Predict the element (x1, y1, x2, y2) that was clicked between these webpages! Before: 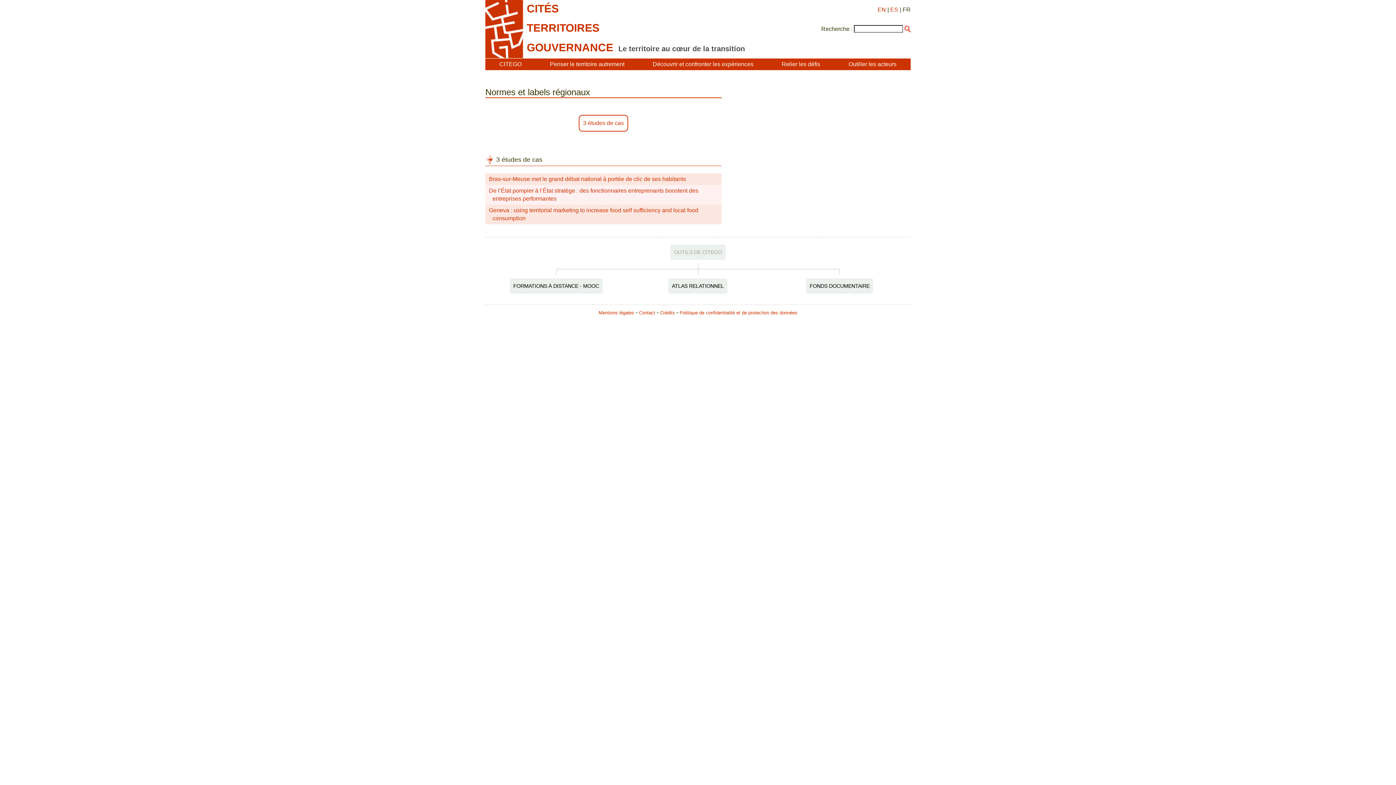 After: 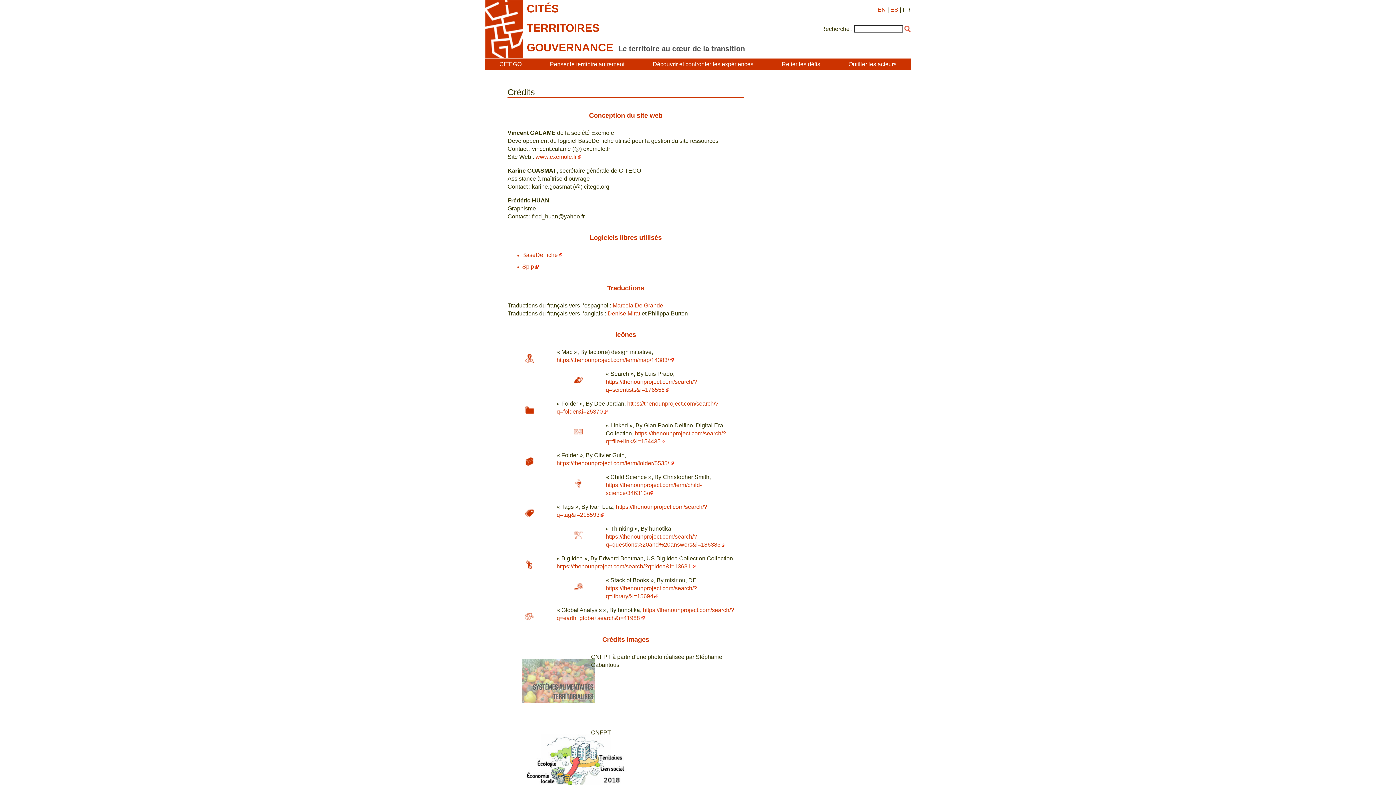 Action: bbox: (660, 310, 675, 315) label: Crédits